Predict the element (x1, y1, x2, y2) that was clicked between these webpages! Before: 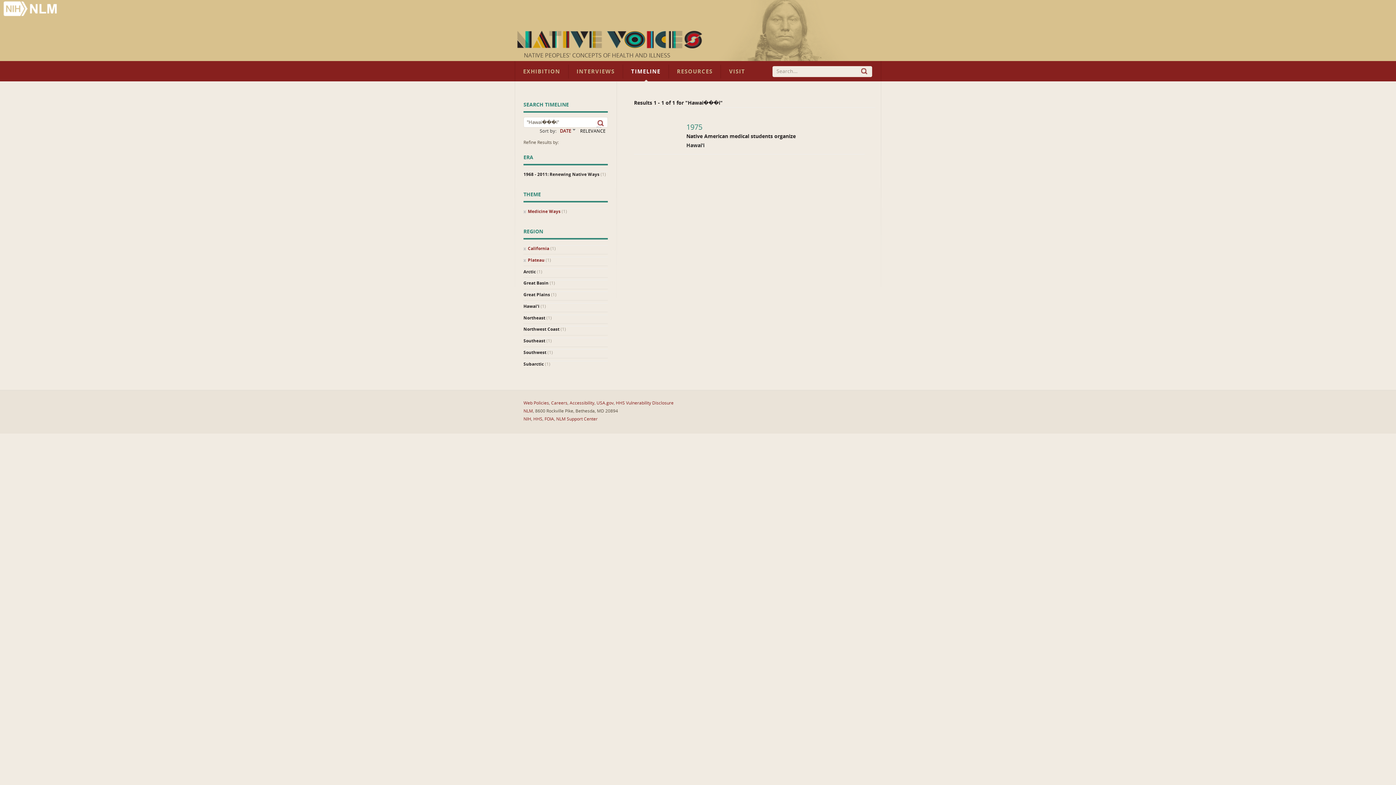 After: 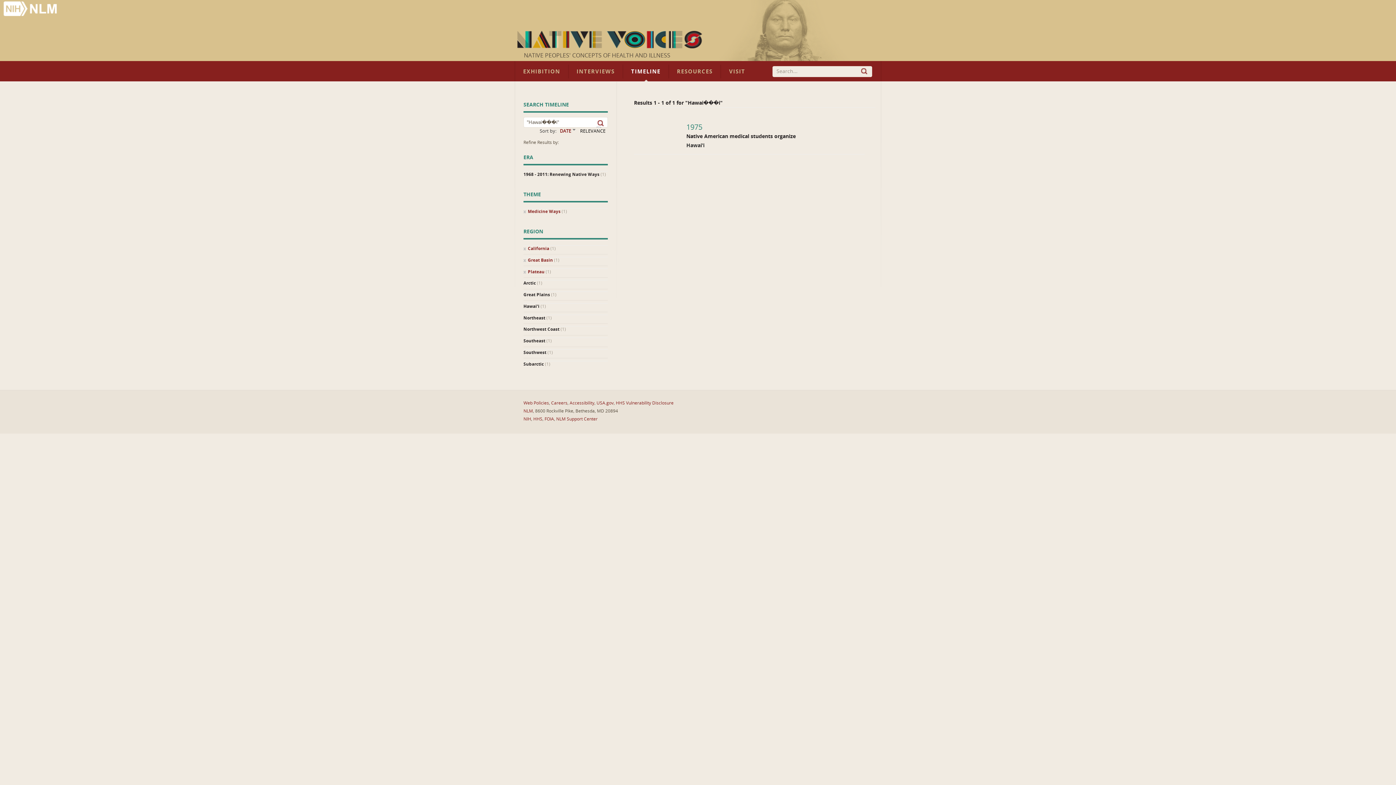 Action: bbox: (523, 280, 608, 286) label: Great Basin (1)